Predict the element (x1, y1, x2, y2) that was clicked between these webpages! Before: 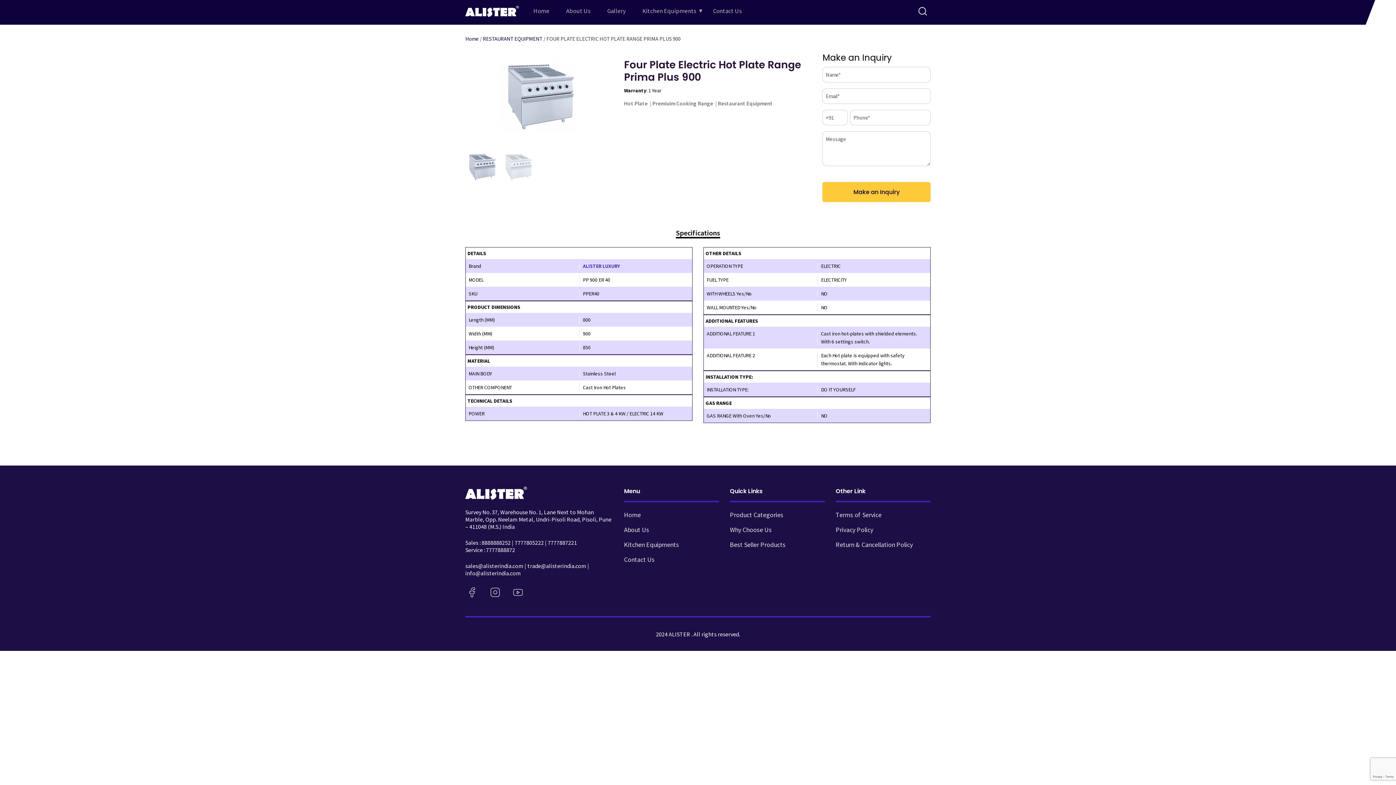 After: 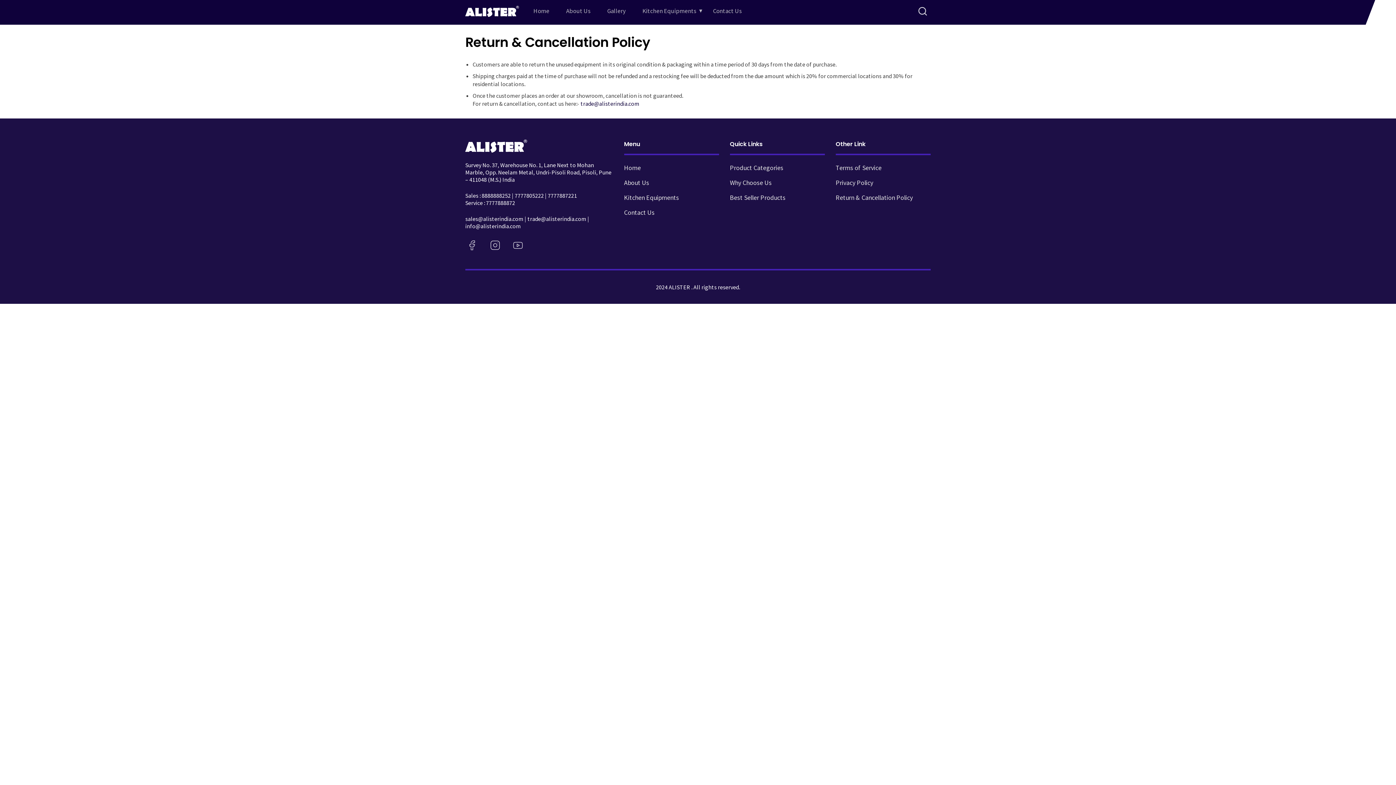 Action: label: Return & Cancellation Policy bbox: (835, 540, 913, 549)